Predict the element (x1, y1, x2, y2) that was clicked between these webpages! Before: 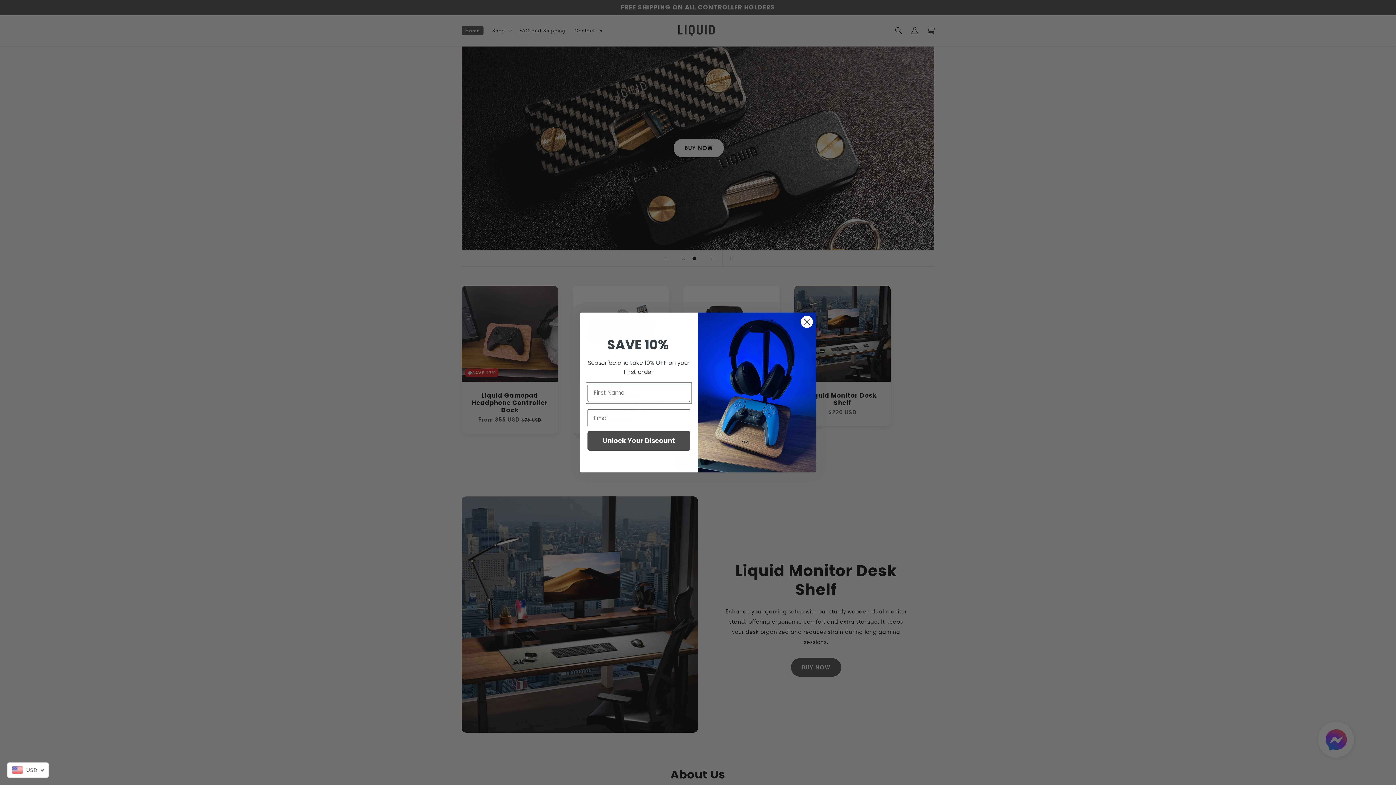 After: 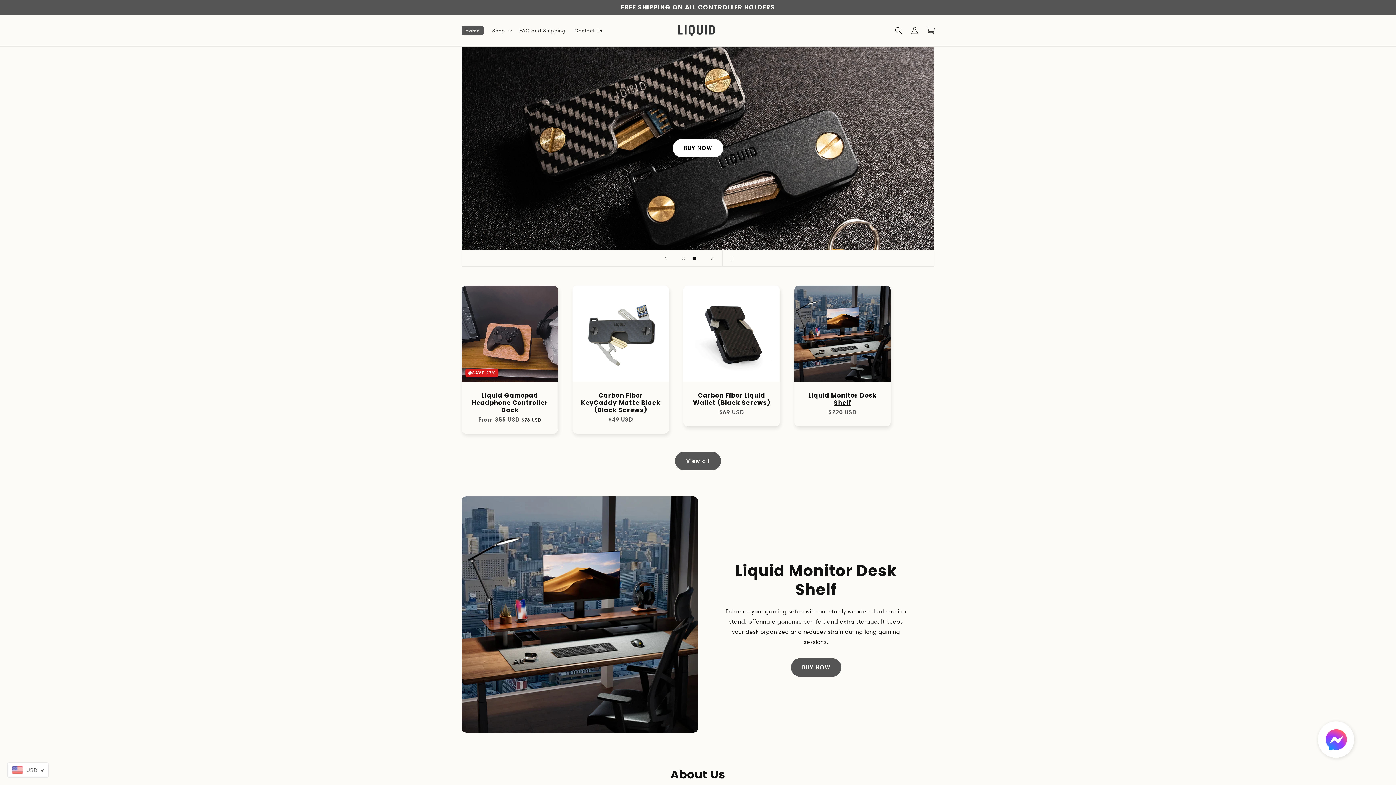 Action: bbox: (800, 315, 813, 328) label: Close dialog